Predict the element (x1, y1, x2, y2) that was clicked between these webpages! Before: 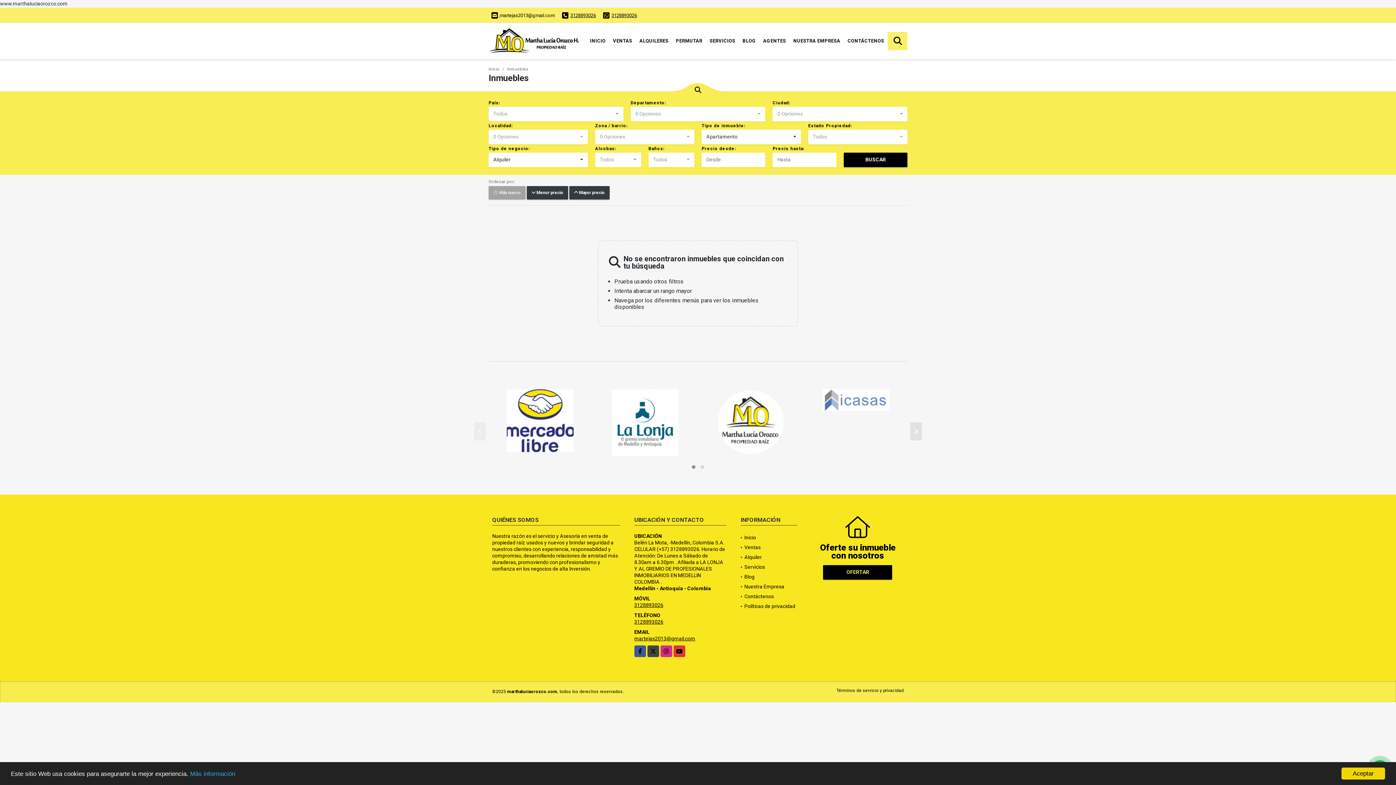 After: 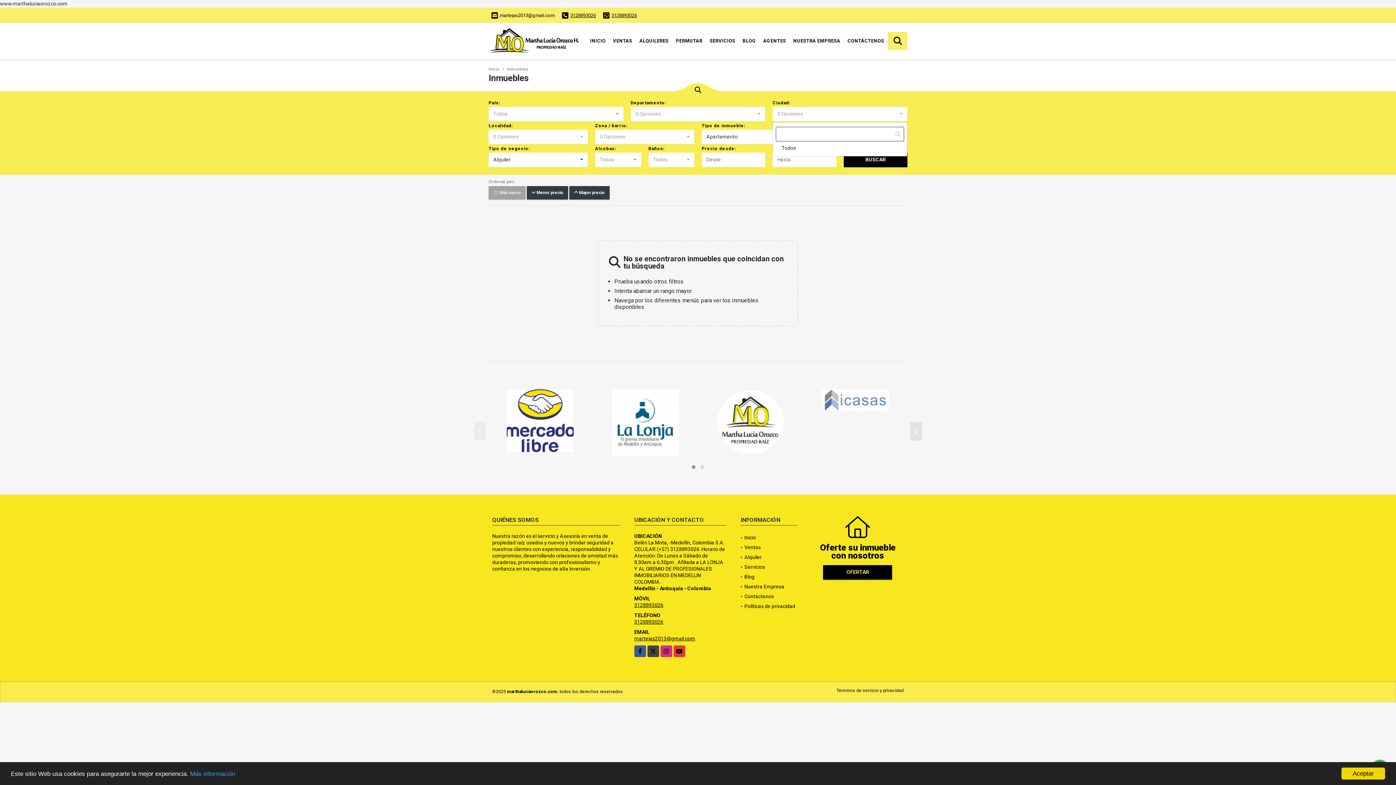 Action: bbox: (772, 106, 907, 121) label: 0 Opciones